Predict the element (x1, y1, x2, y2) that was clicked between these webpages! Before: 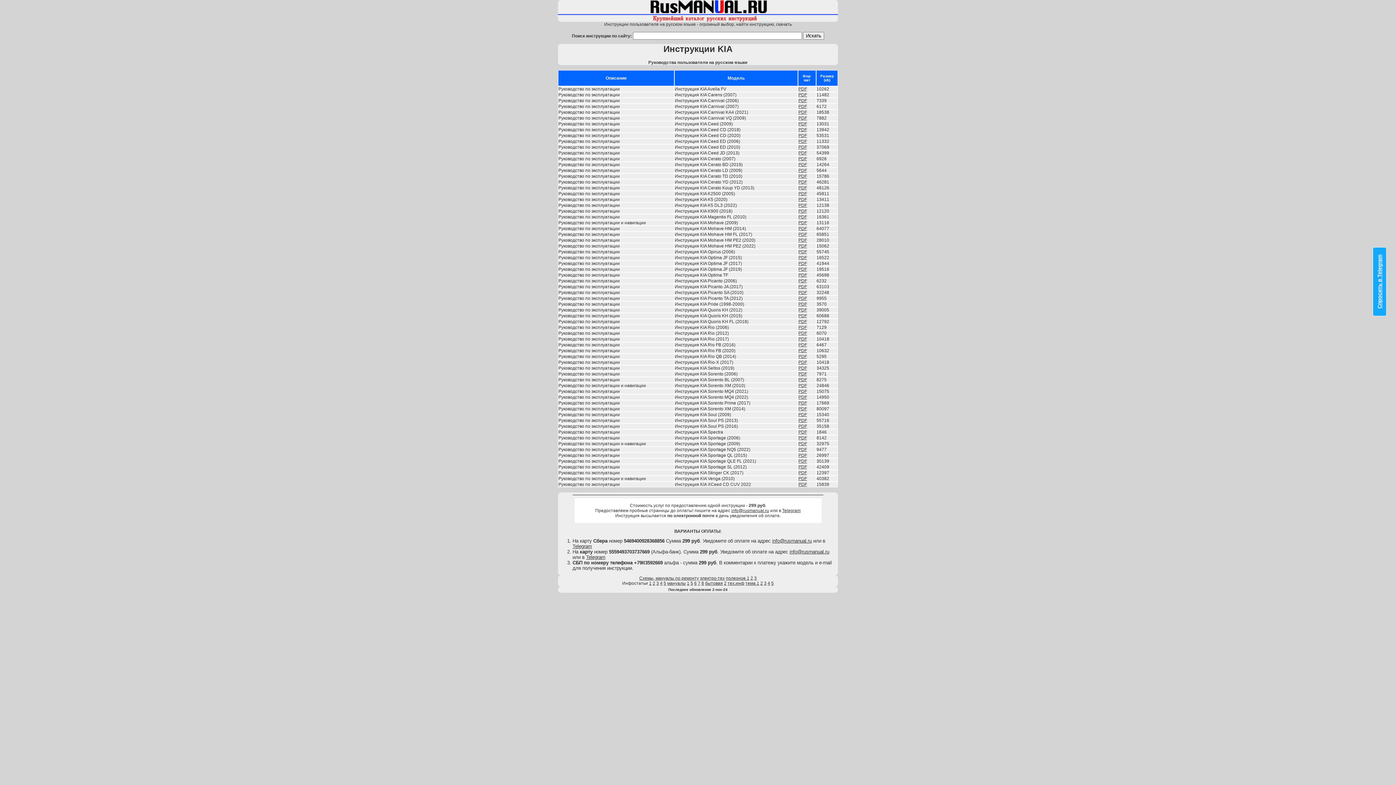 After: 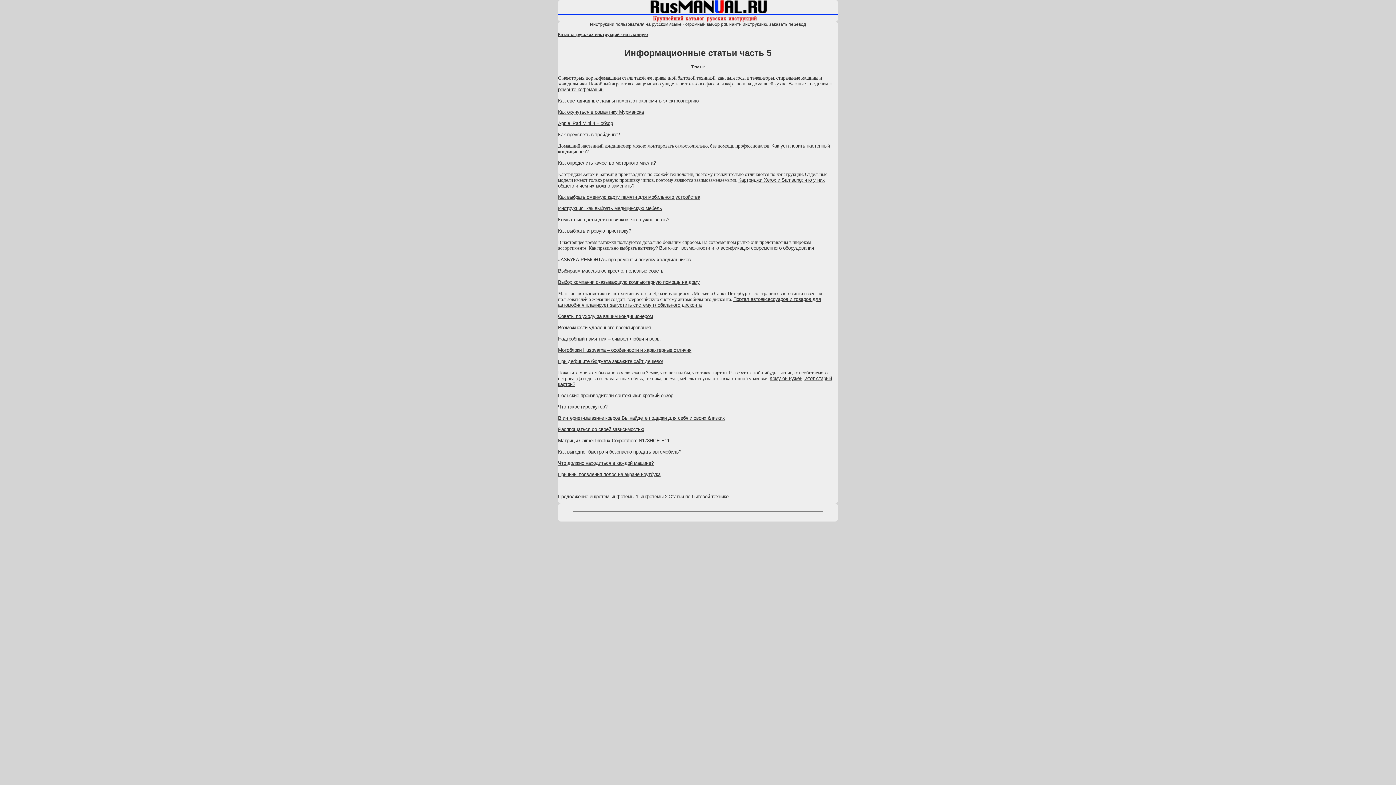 Action: label: 5 bbox: (663, 581, 666, 586)